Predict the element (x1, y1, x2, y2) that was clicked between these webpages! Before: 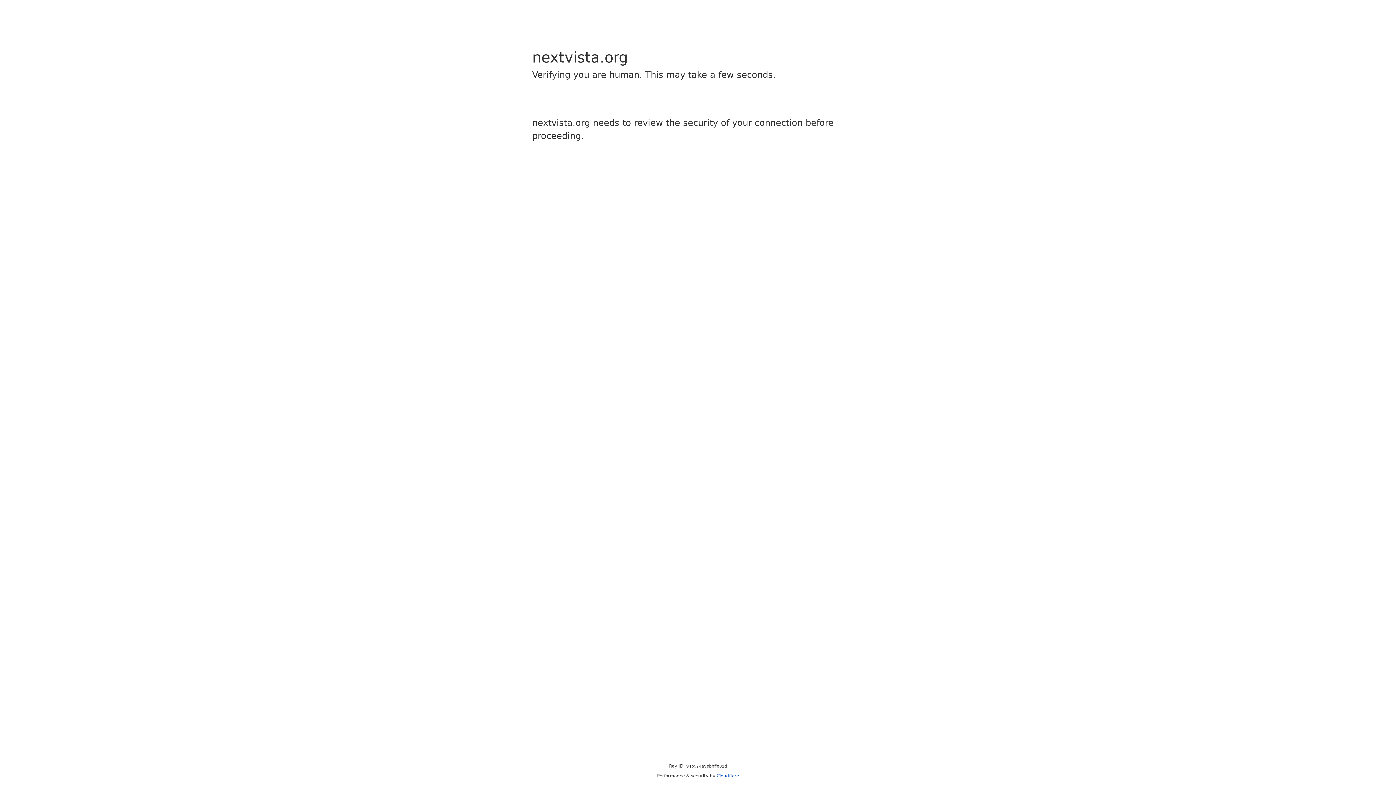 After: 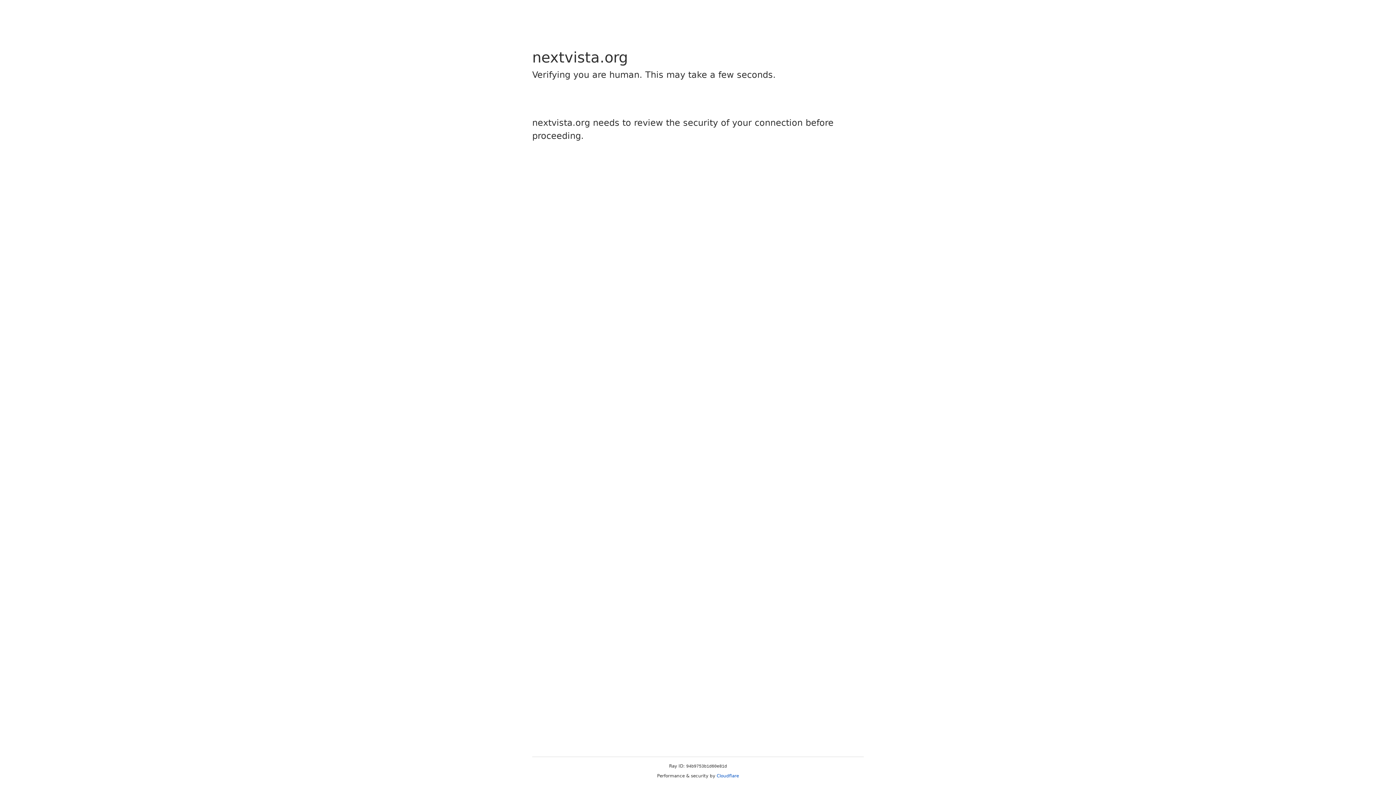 Action: bbox: (716, 773, 739, 778) label: Cloudflare